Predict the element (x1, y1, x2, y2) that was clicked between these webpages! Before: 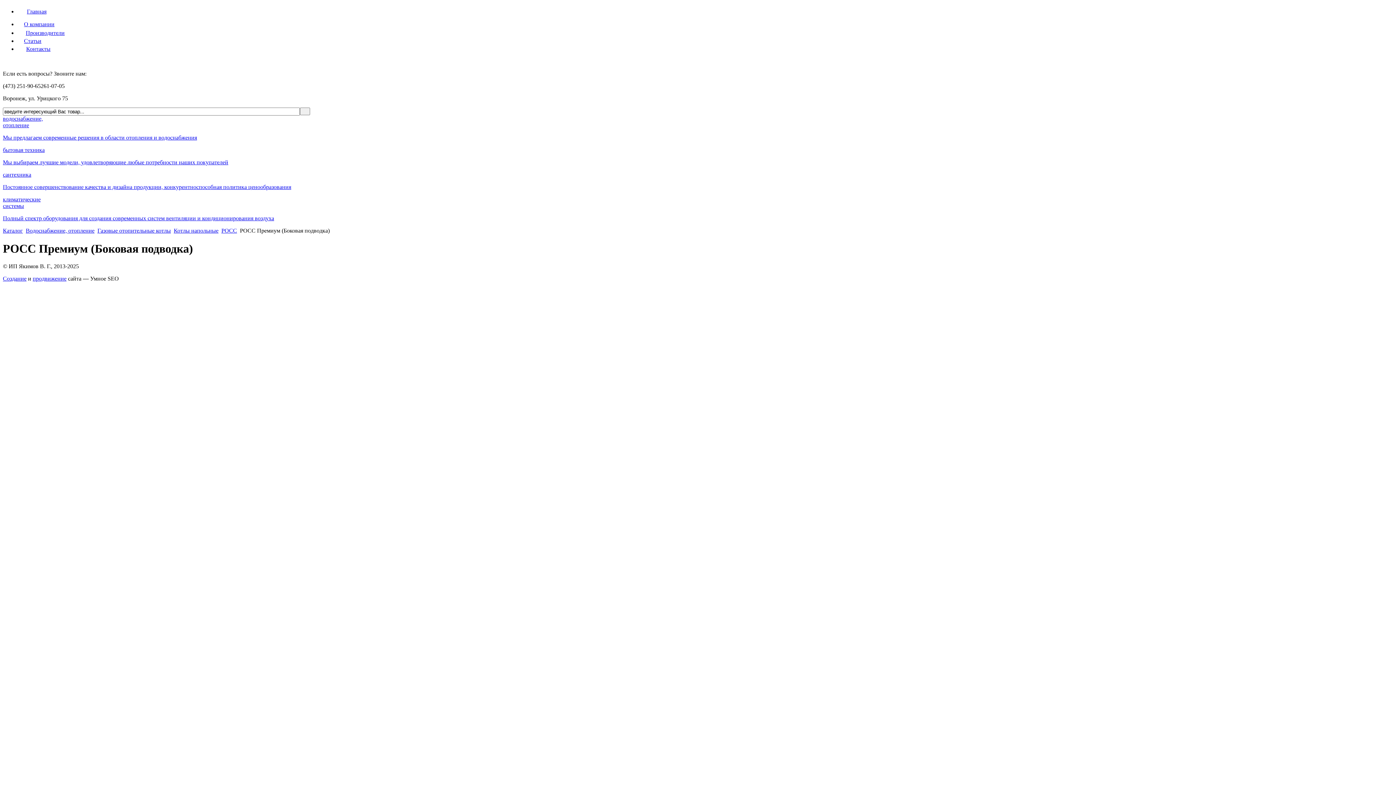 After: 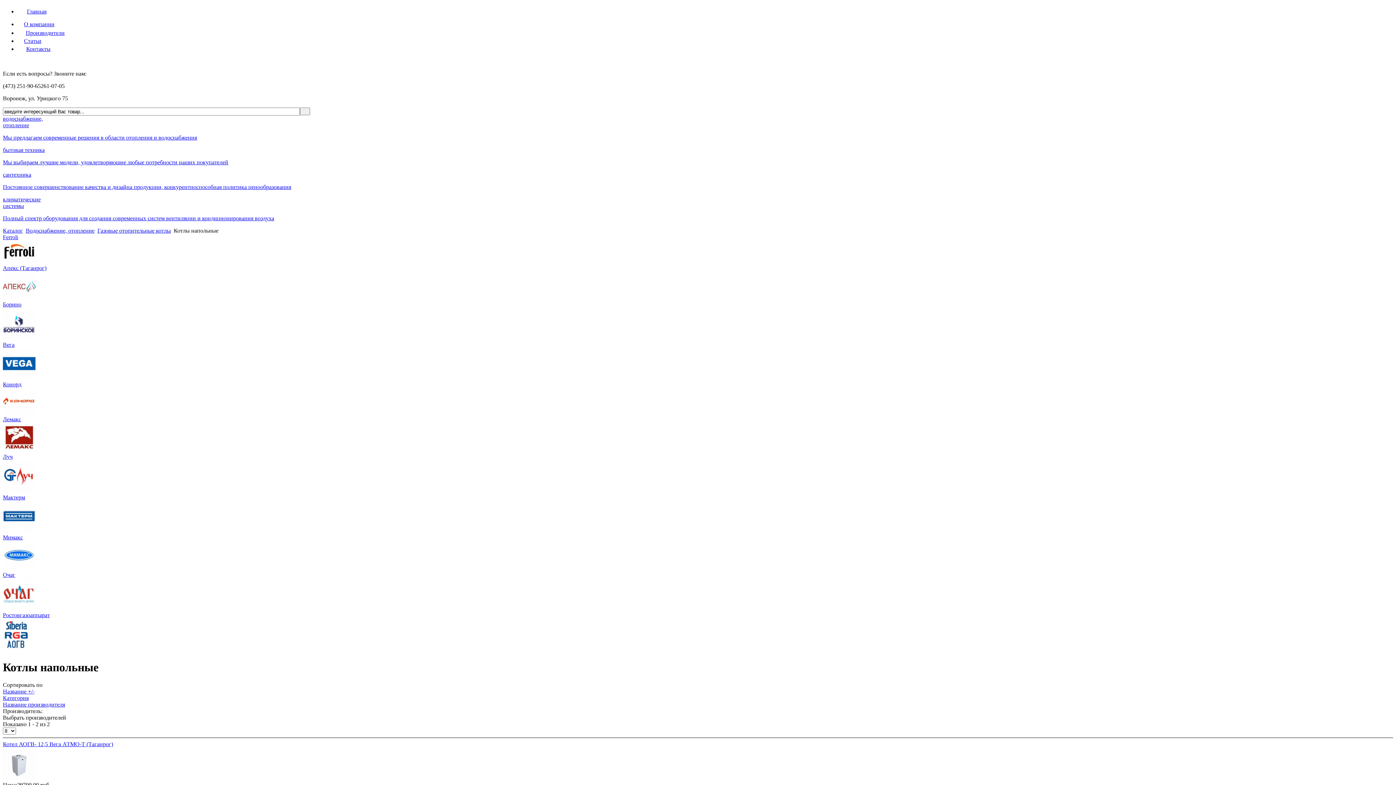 Action: label: Котлы напольные bbox: (173, 227, 218, 233)